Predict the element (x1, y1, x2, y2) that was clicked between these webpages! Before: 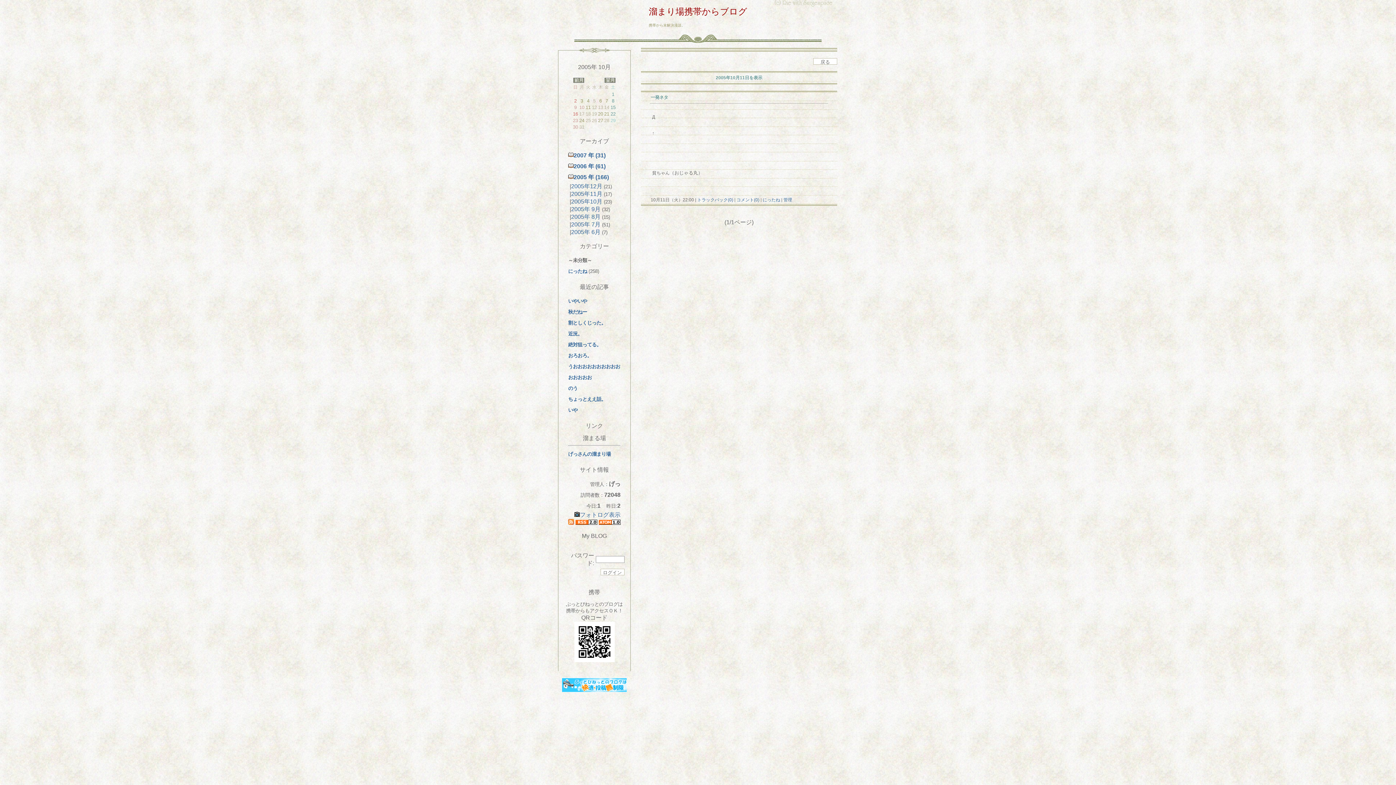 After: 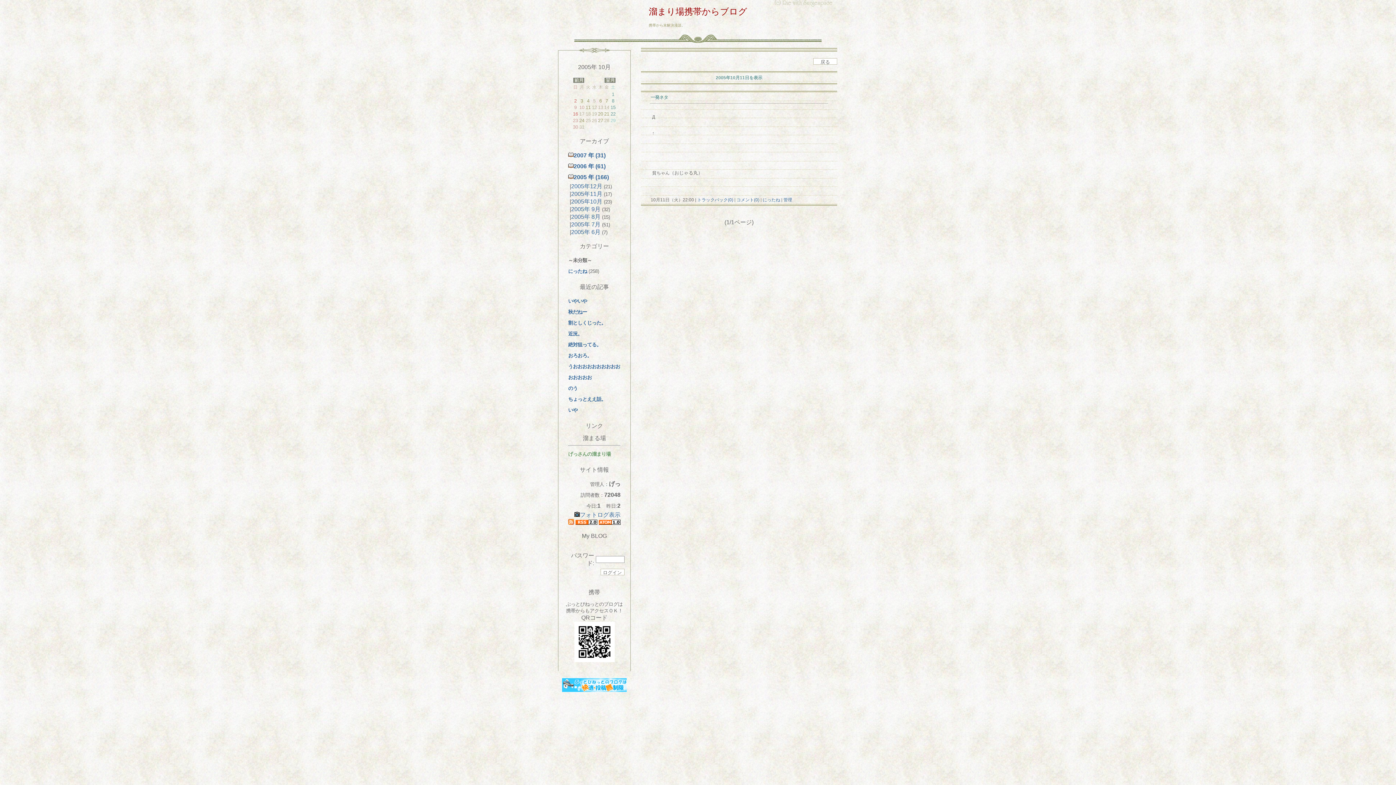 Action: bbox: (568, 450, 610, 457) label: げっさんの溜まり場